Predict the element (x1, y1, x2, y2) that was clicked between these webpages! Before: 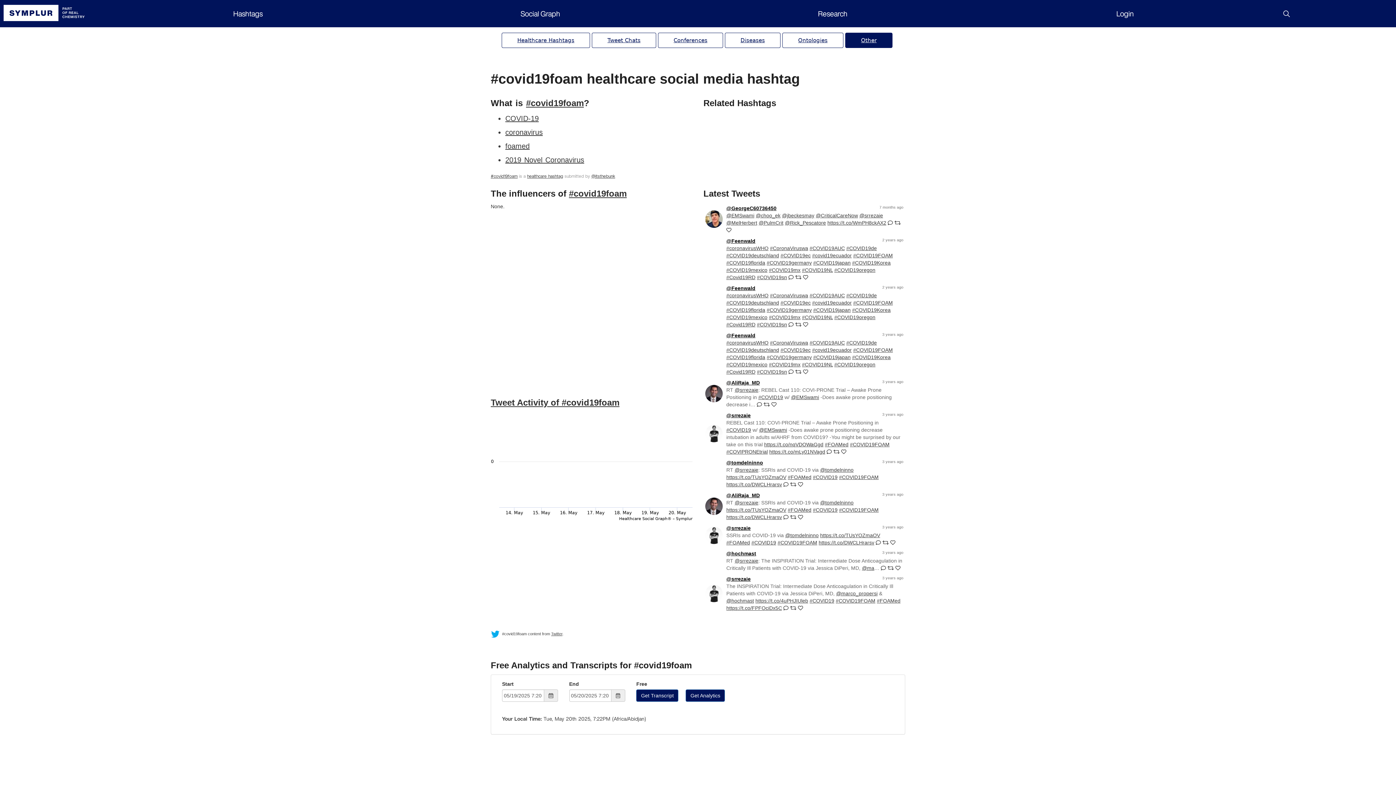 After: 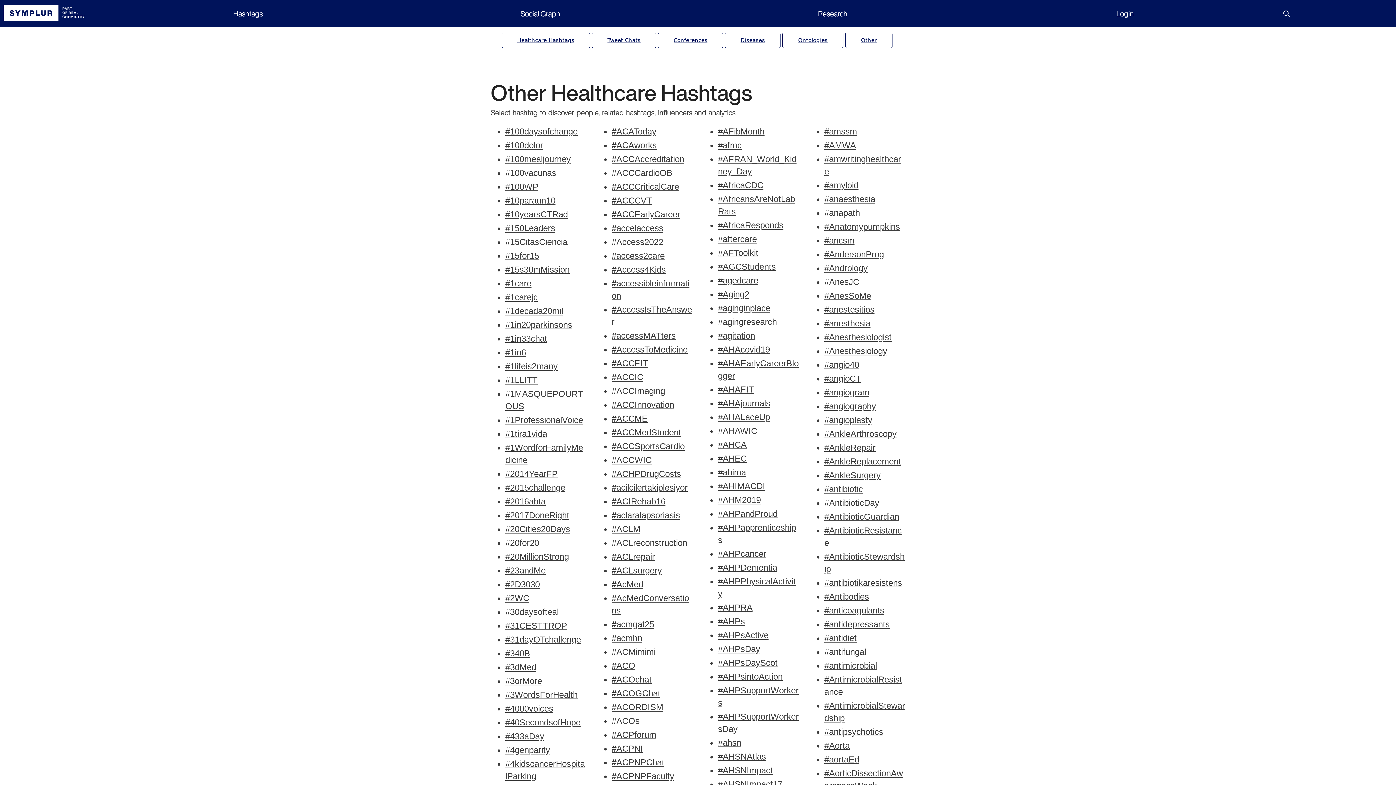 Action: label: Other bbox: (845, 32, 892, 48)